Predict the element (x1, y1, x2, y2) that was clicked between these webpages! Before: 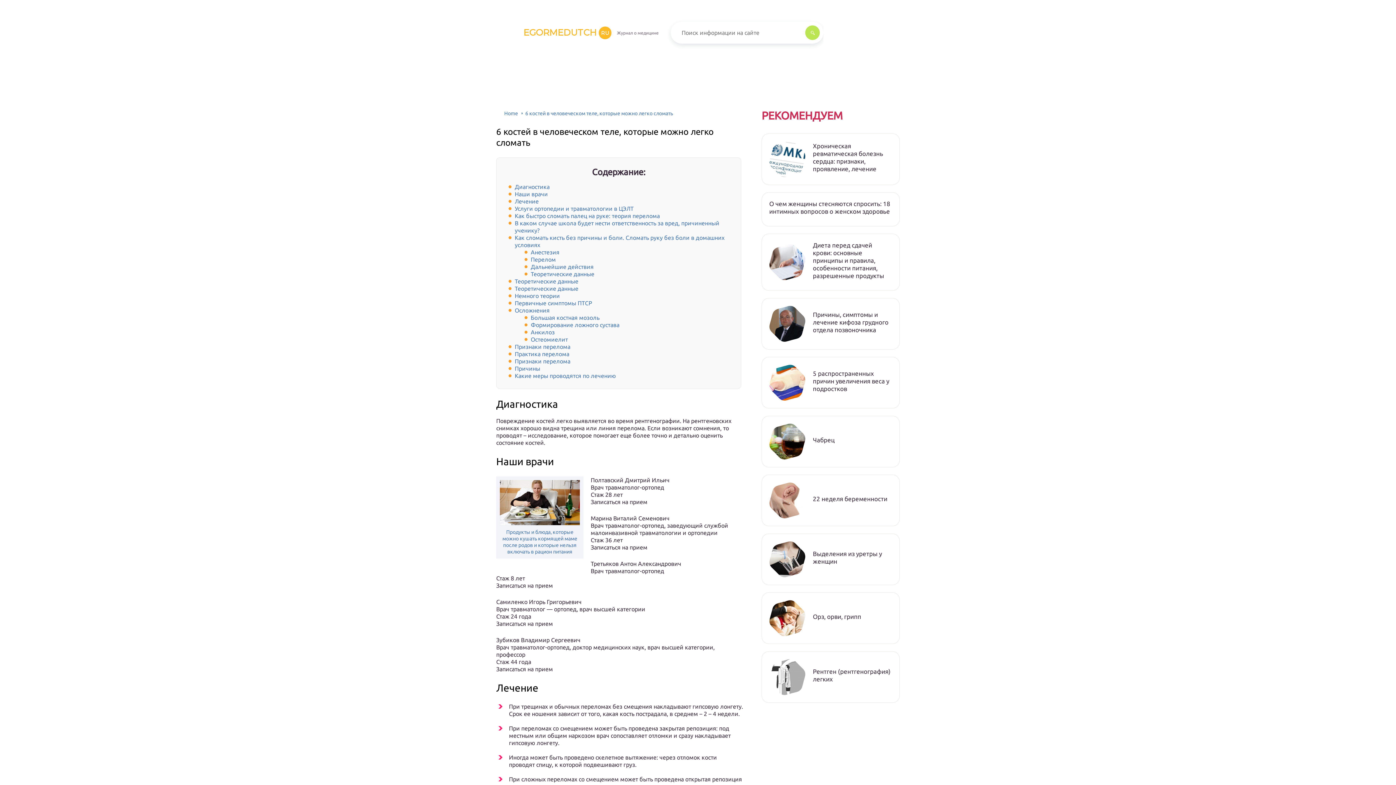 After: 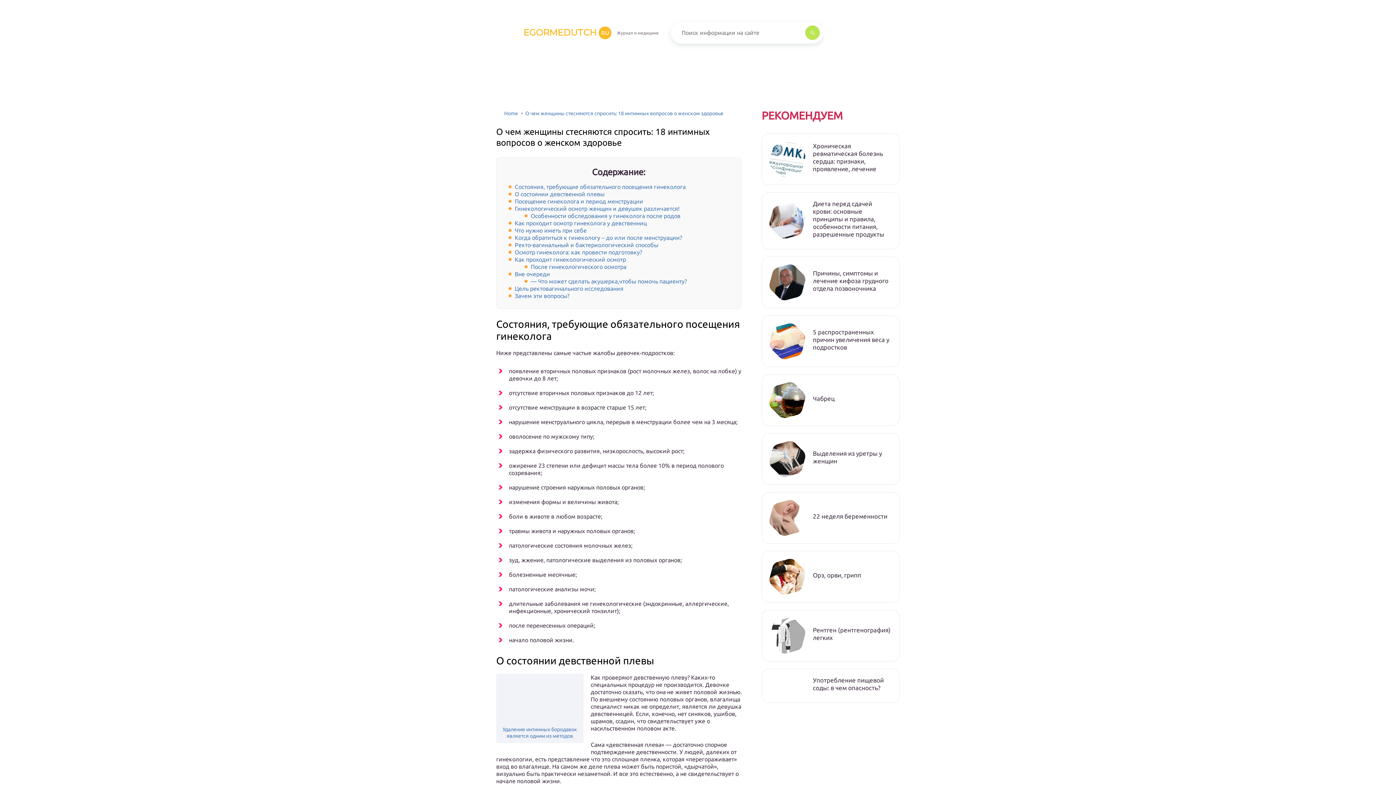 Action: bbox: (769, 200, 892, 215) label: О чем женщины стесняются спросить: 18 интимных вопросов о женском здоровье